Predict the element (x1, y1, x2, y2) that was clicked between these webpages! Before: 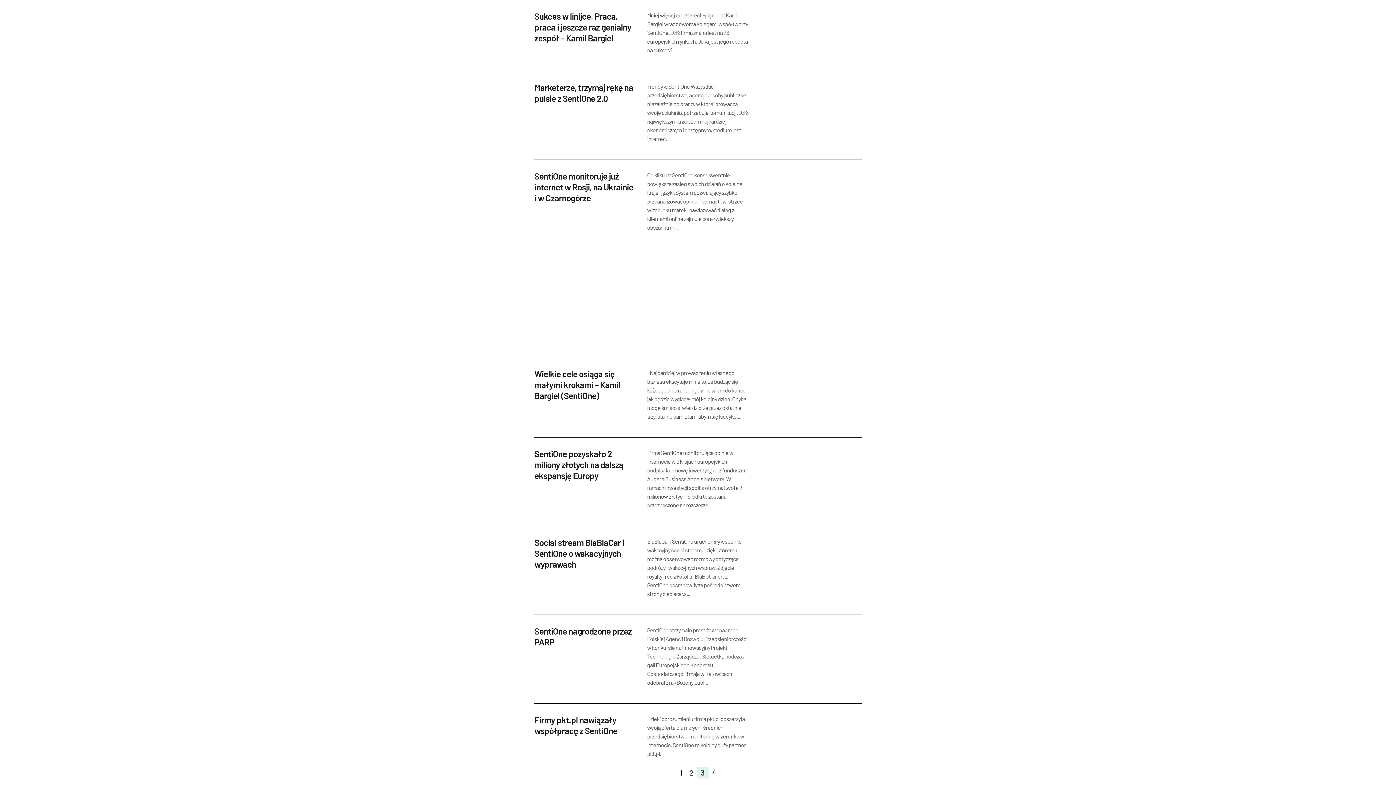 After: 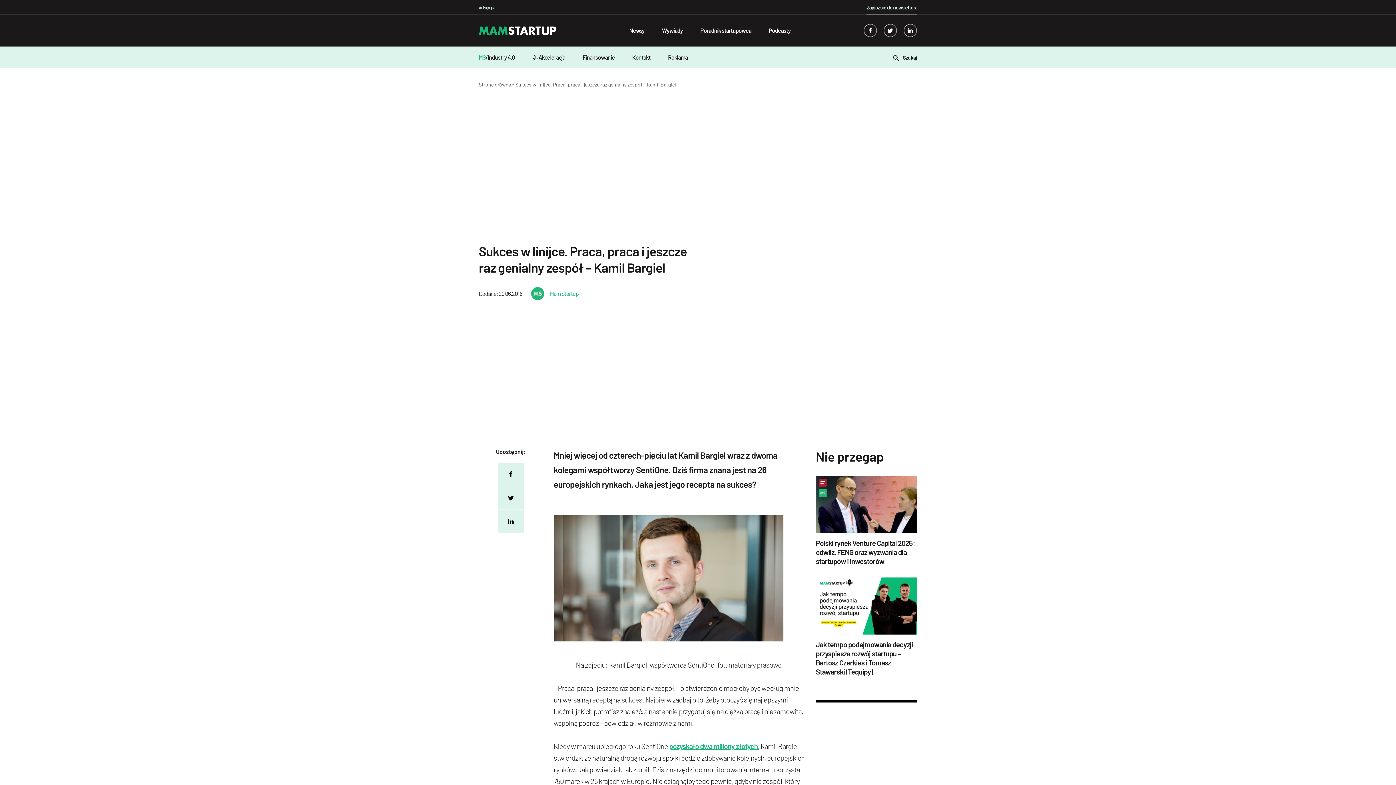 Action: bbox: (534, 10, 631, 43) label: Sukces w linijce. Praca, praca i jeszcze raz genialny zespół – Kamil Bargiel